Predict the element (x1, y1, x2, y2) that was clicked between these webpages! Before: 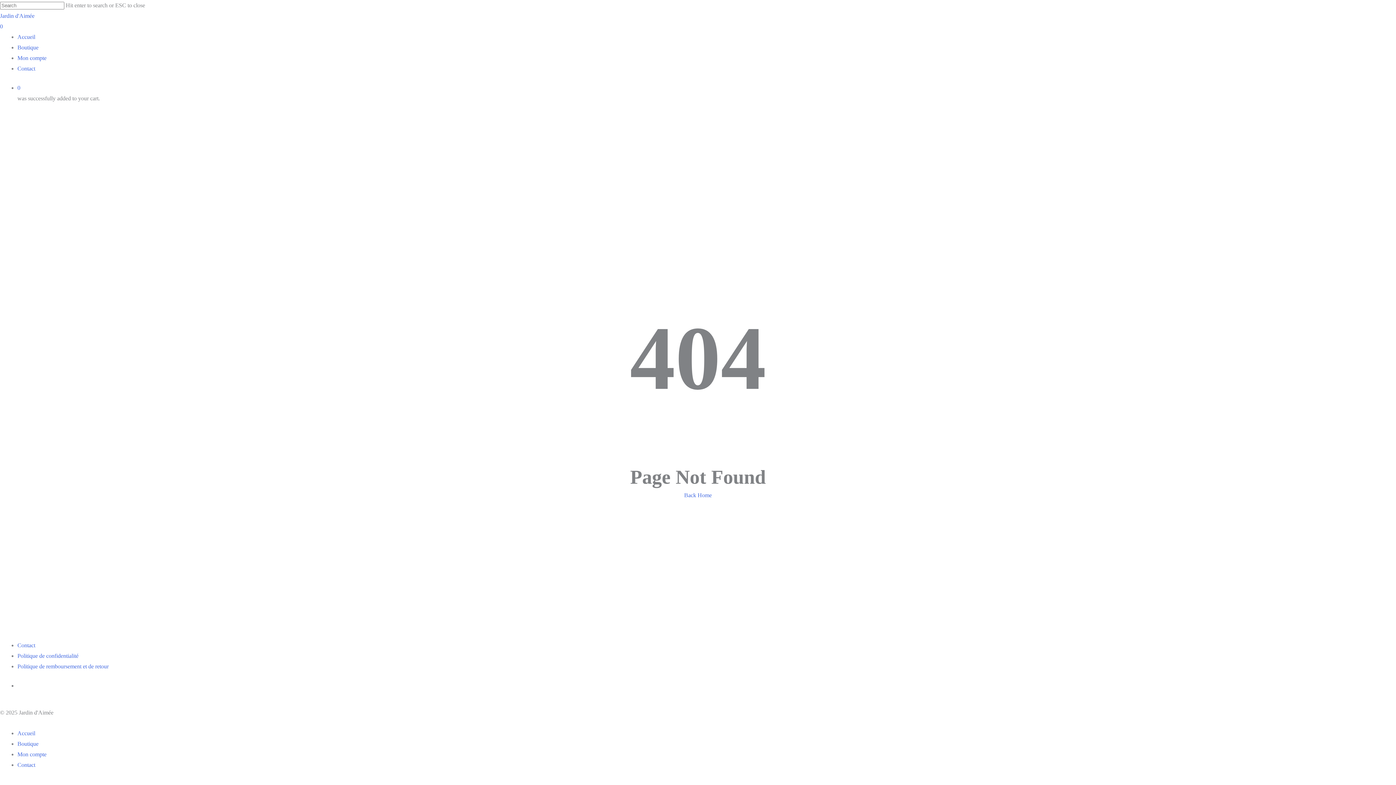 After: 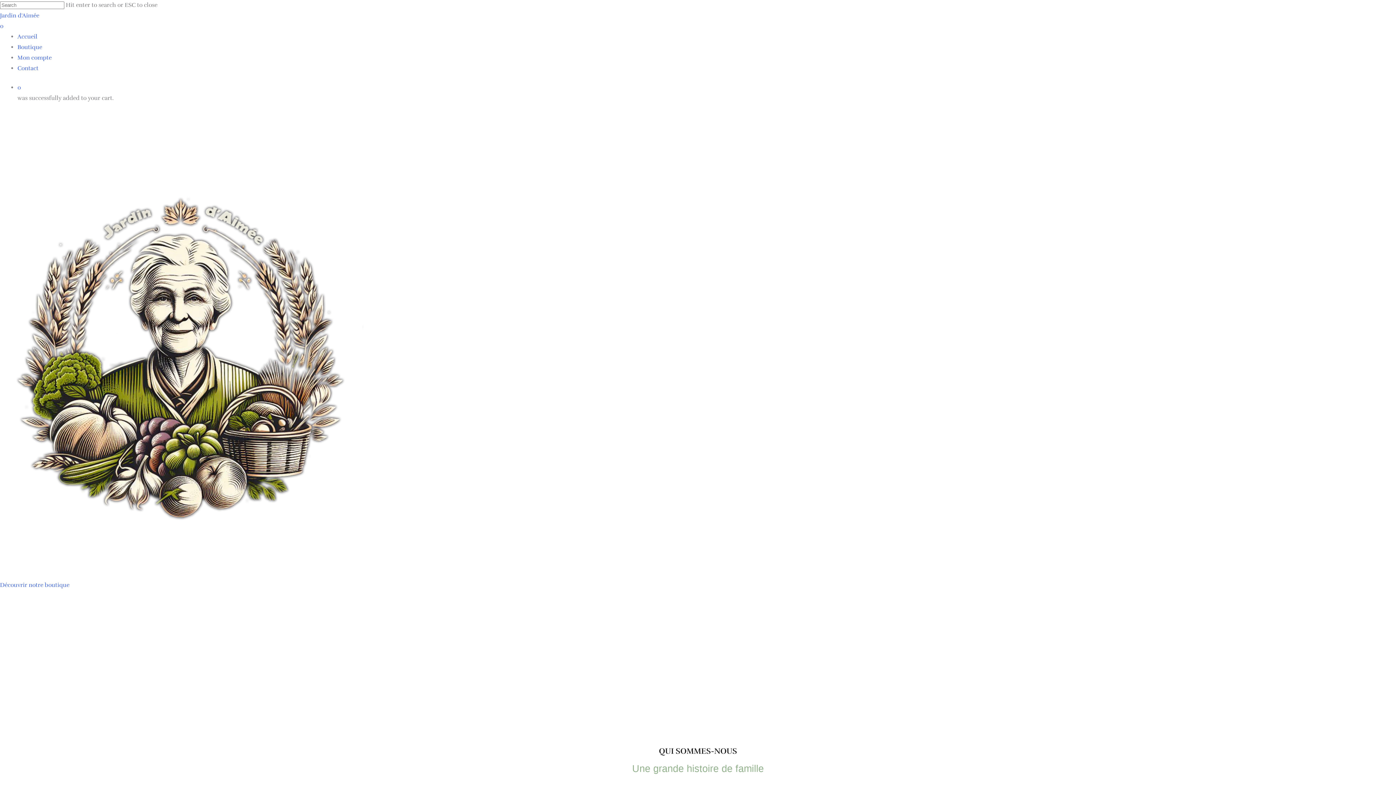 Action: label: Jardin d'Aimée bbox: (0, 12, 34, 18)